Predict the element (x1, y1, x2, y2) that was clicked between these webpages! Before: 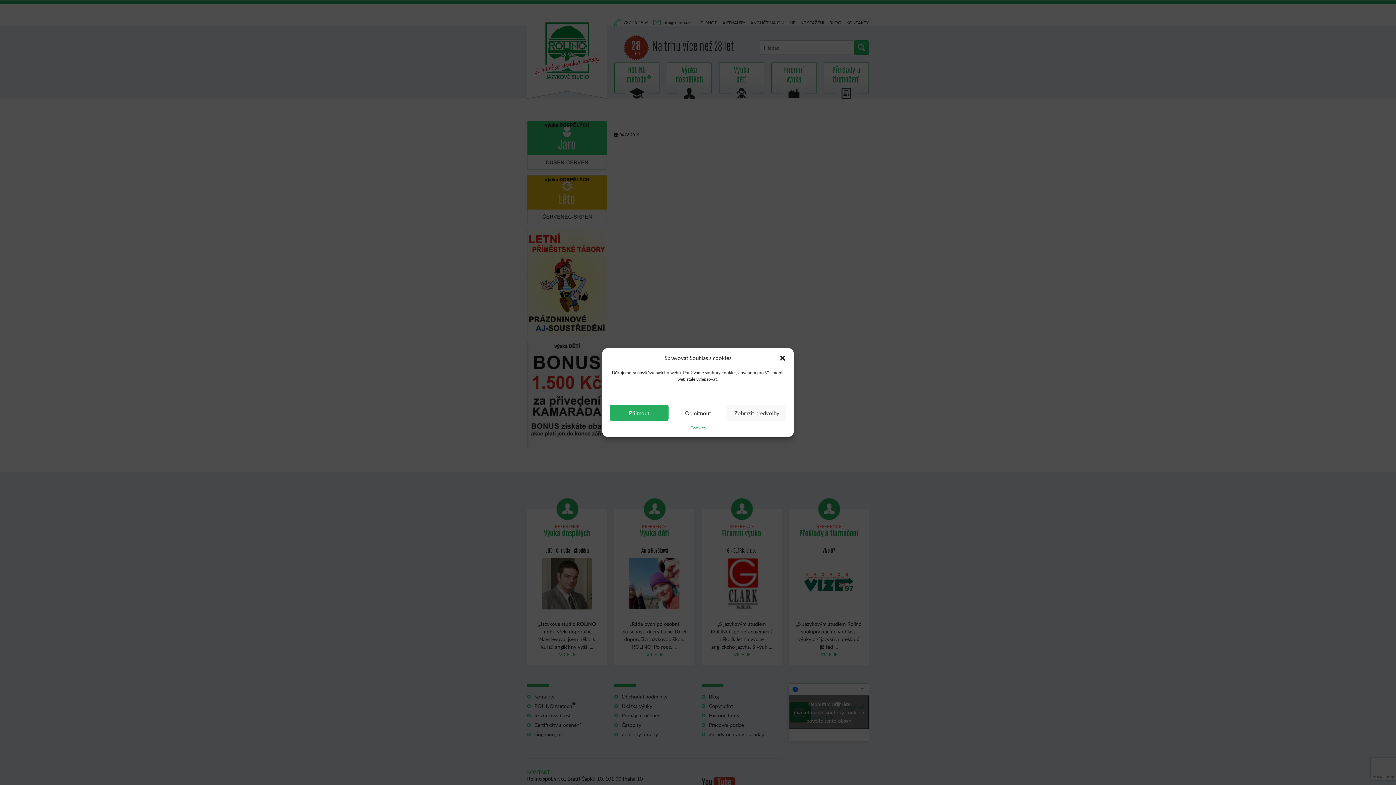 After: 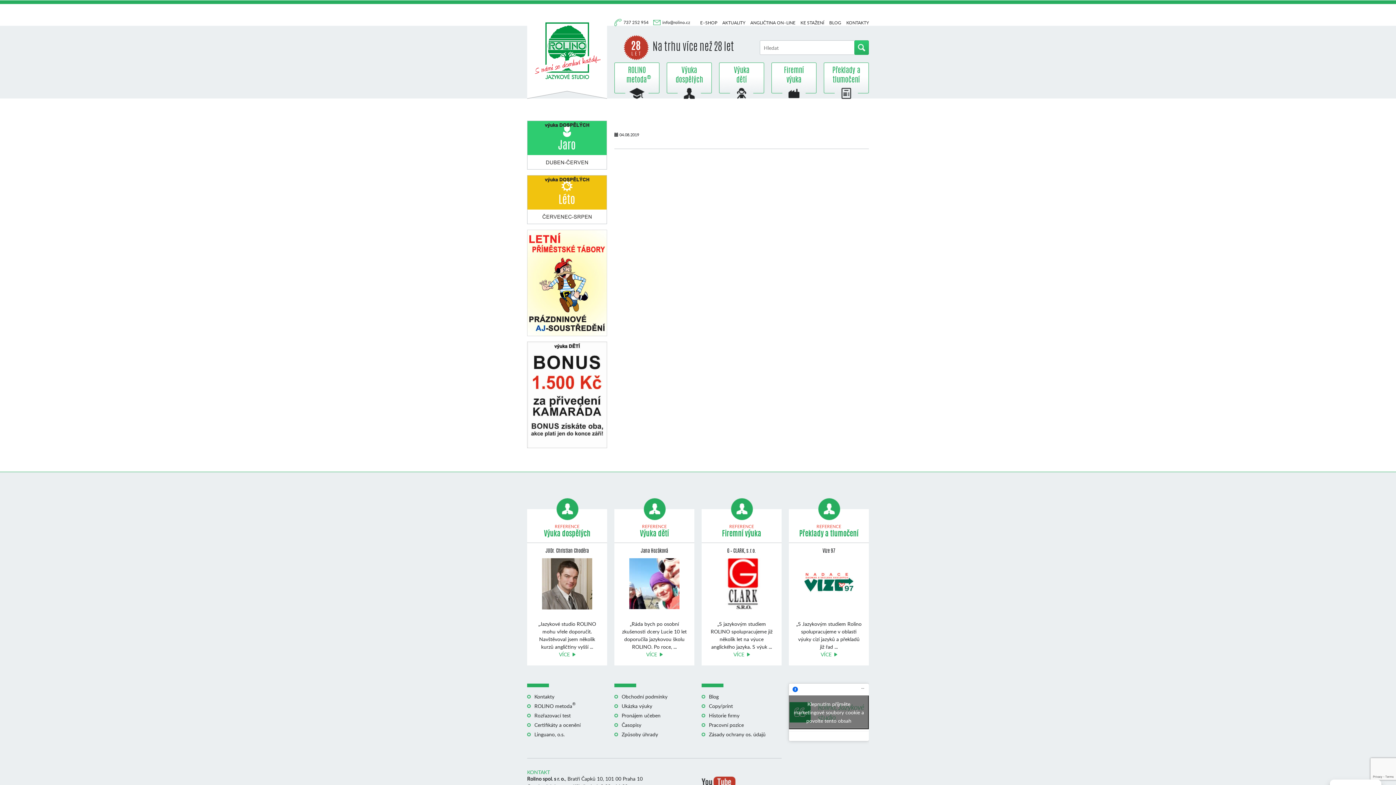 Action: bbox: (668, 404, 727, 421) label: Odmítnout